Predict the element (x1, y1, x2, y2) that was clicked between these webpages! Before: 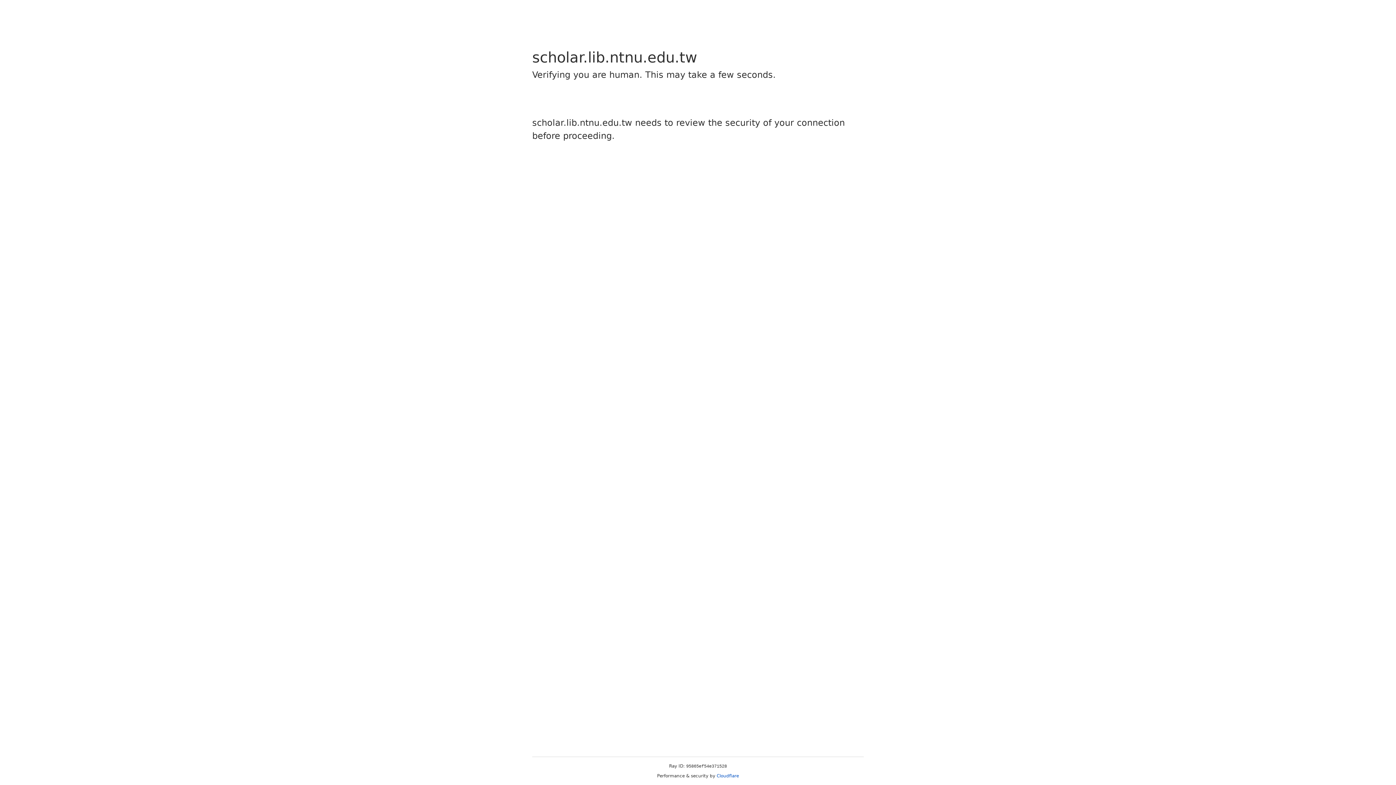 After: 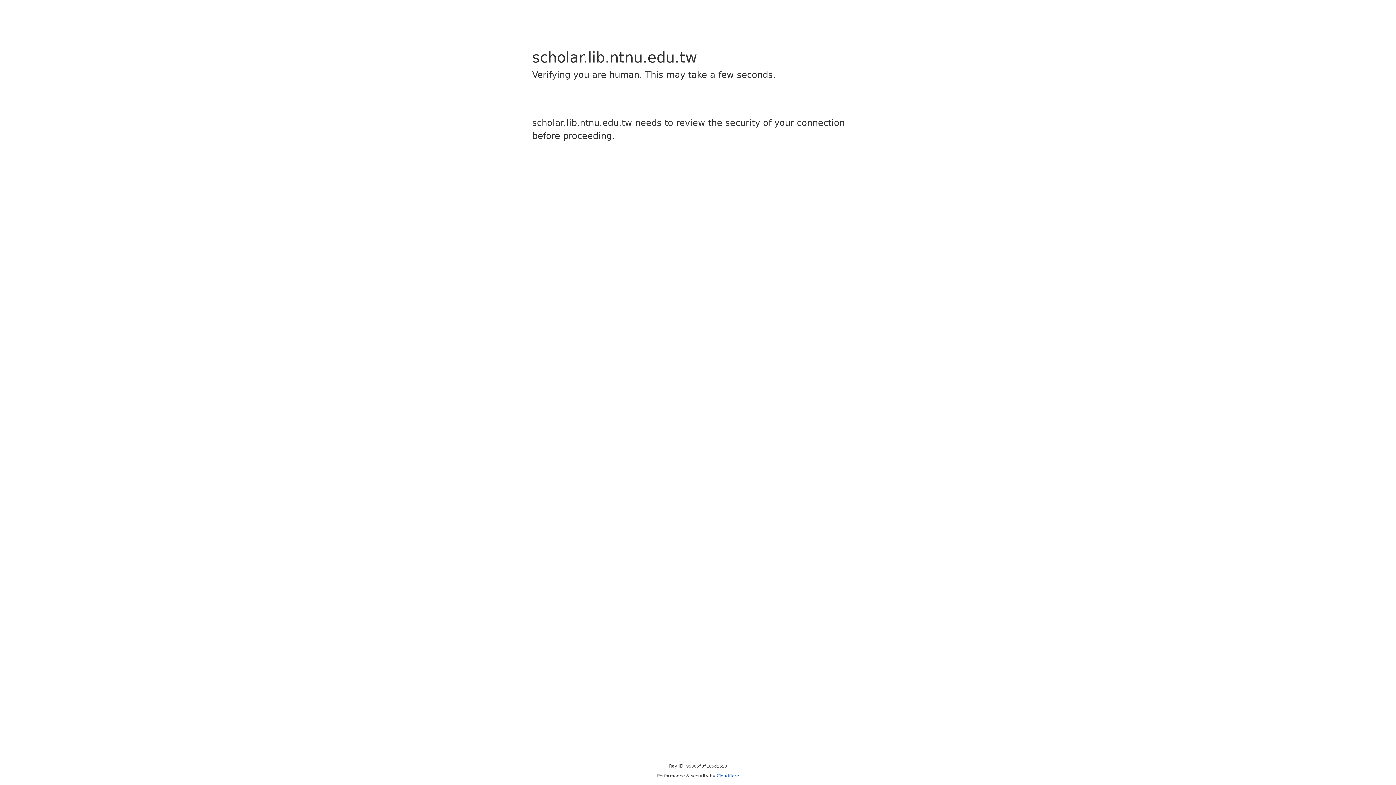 Action: label: Cloudflare bbox: (716, 773, 739, 778)